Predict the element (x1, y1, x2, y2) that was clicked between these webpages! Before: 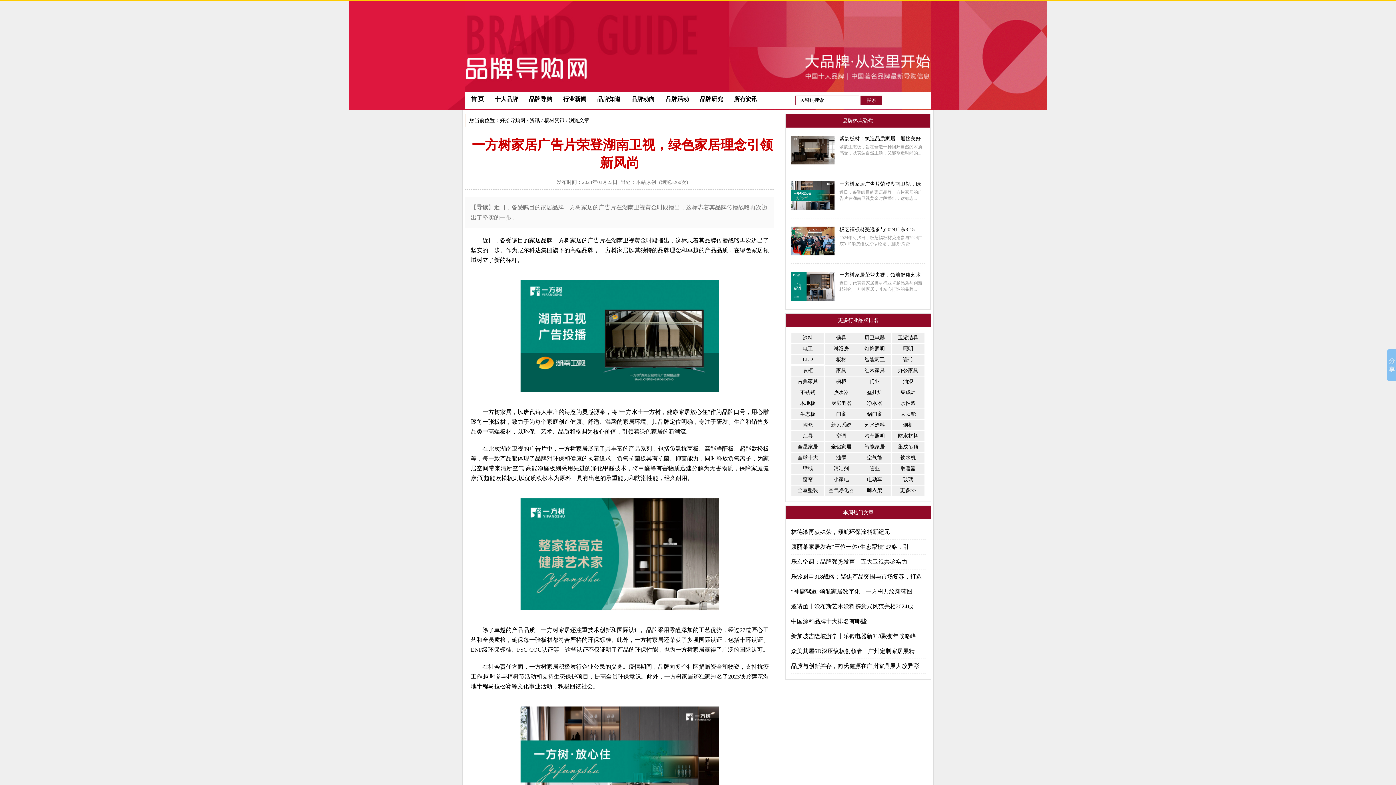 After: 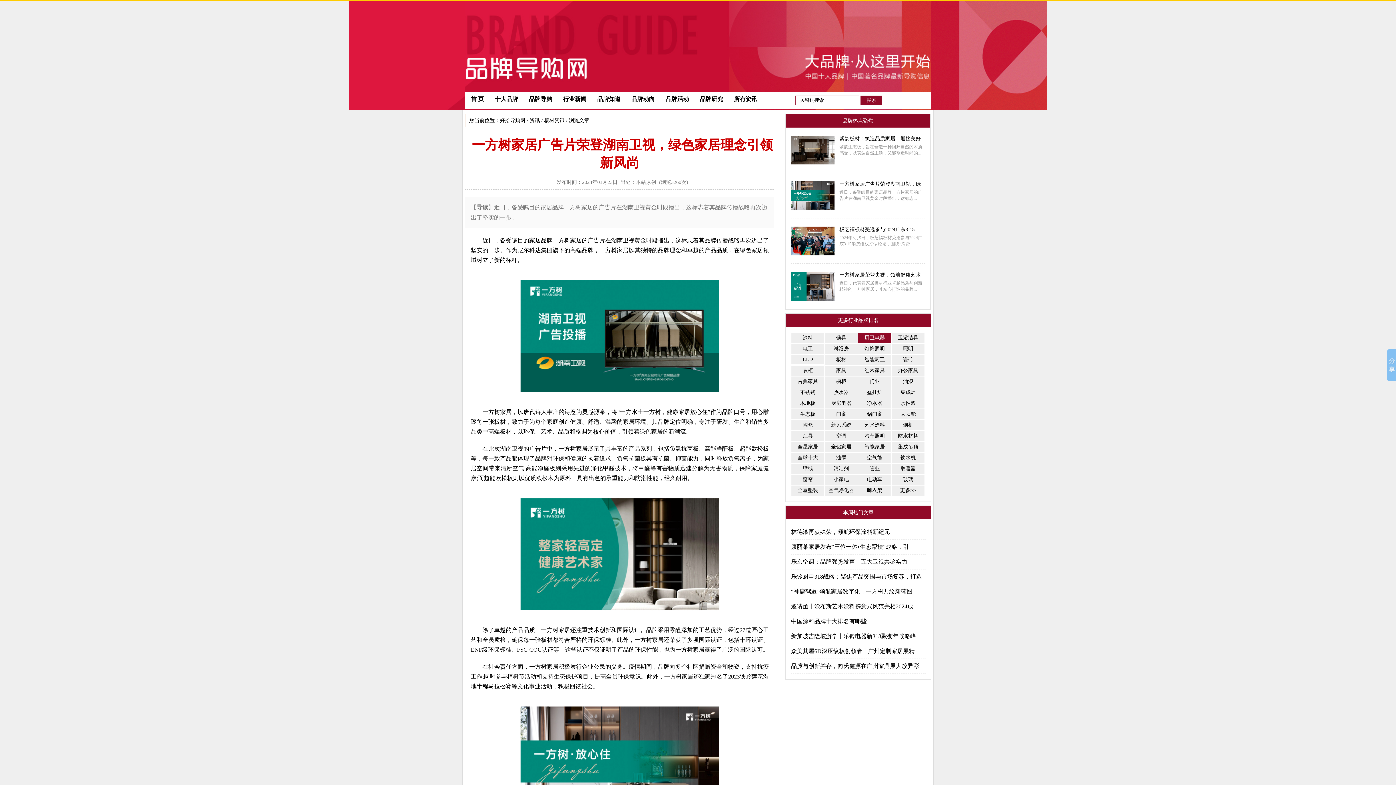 Action: bbox: (858, 333, 891, 343) label: 厨卫电器